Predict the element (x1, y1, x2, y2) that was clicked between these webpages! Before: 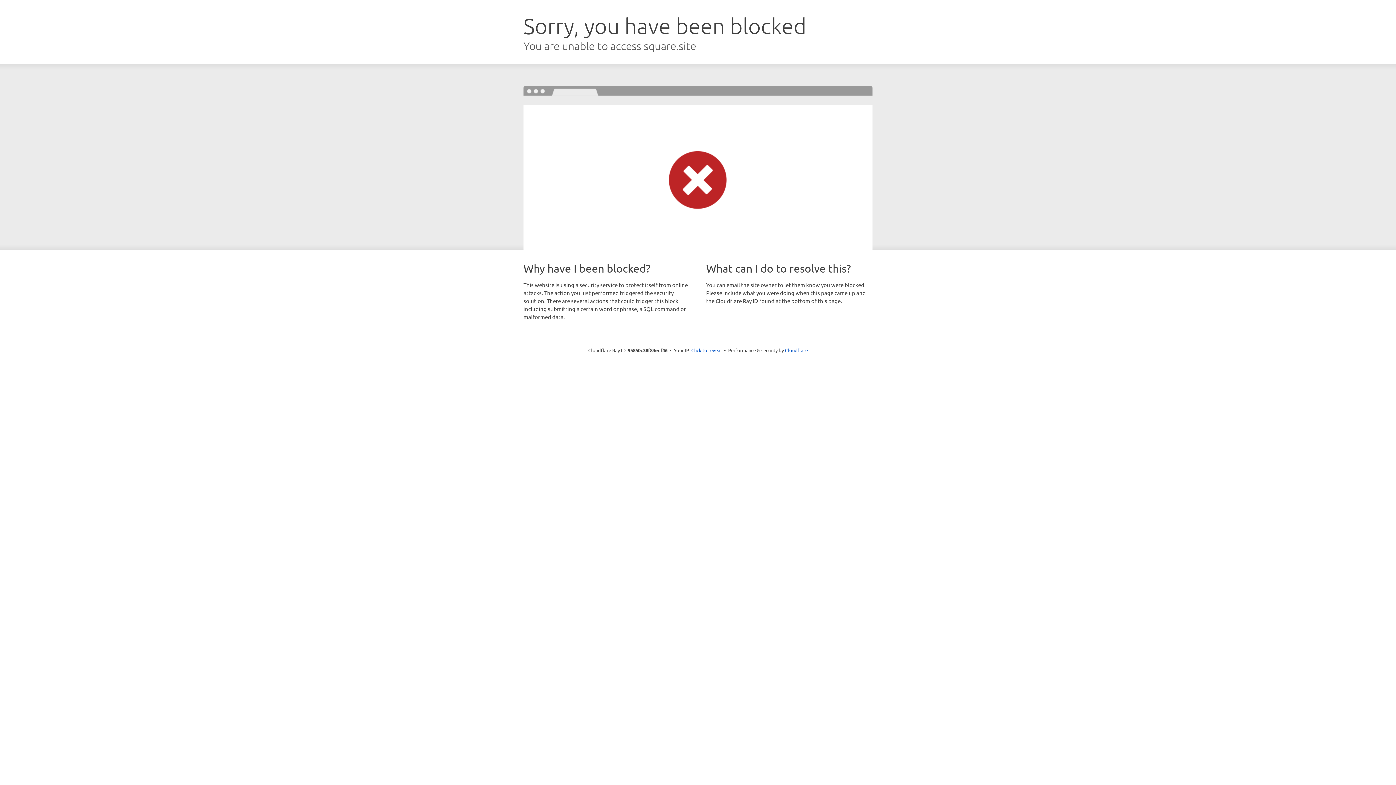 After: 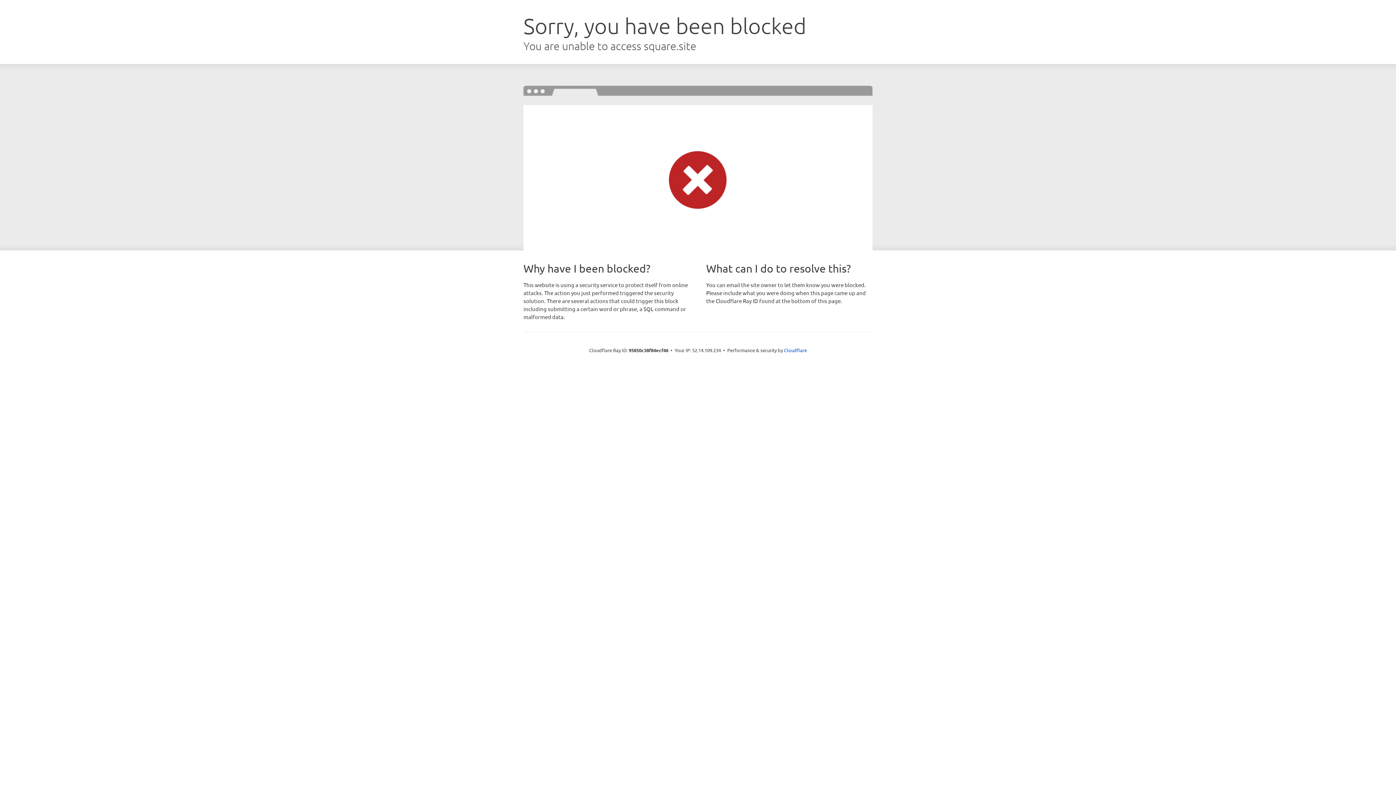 Action: bbox: (691, 346, 722, 353) label: Click to reveal